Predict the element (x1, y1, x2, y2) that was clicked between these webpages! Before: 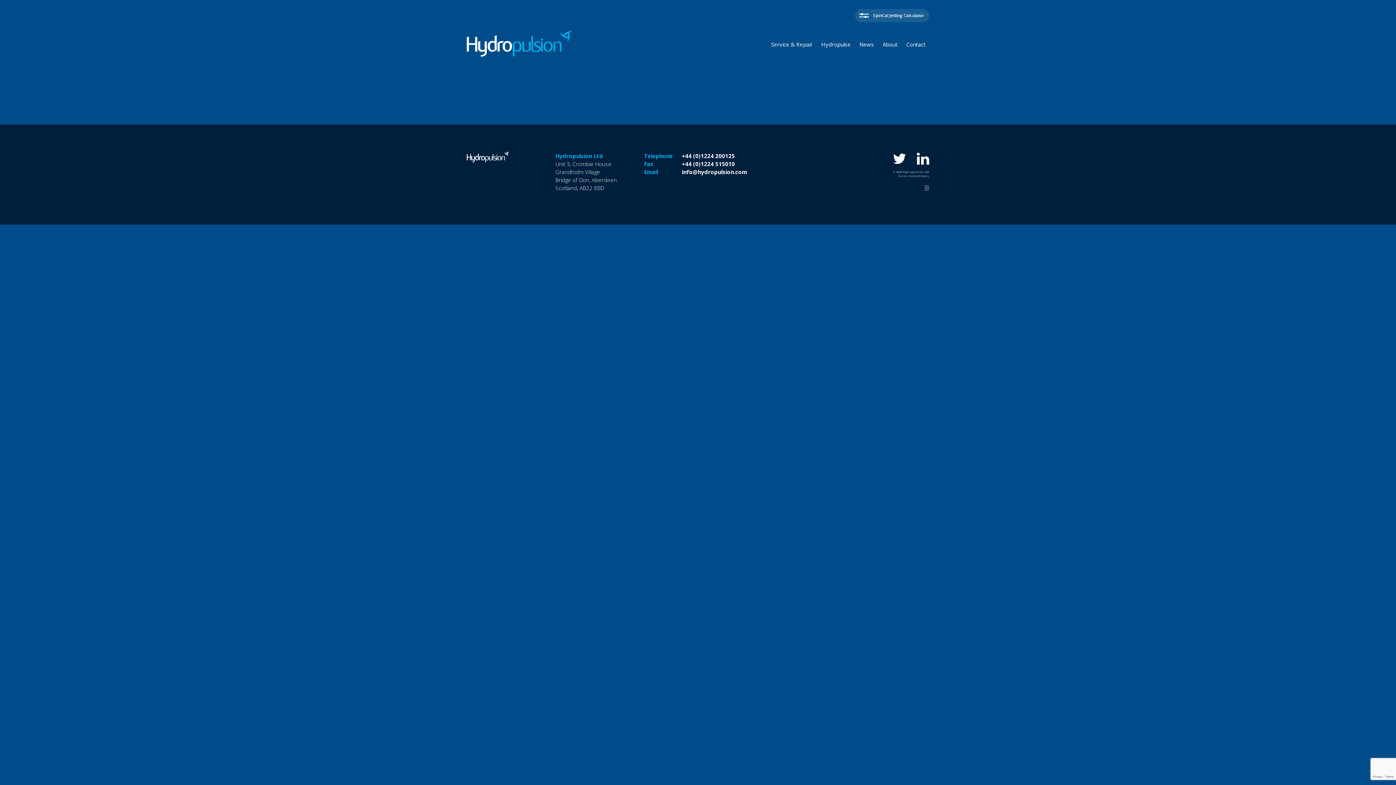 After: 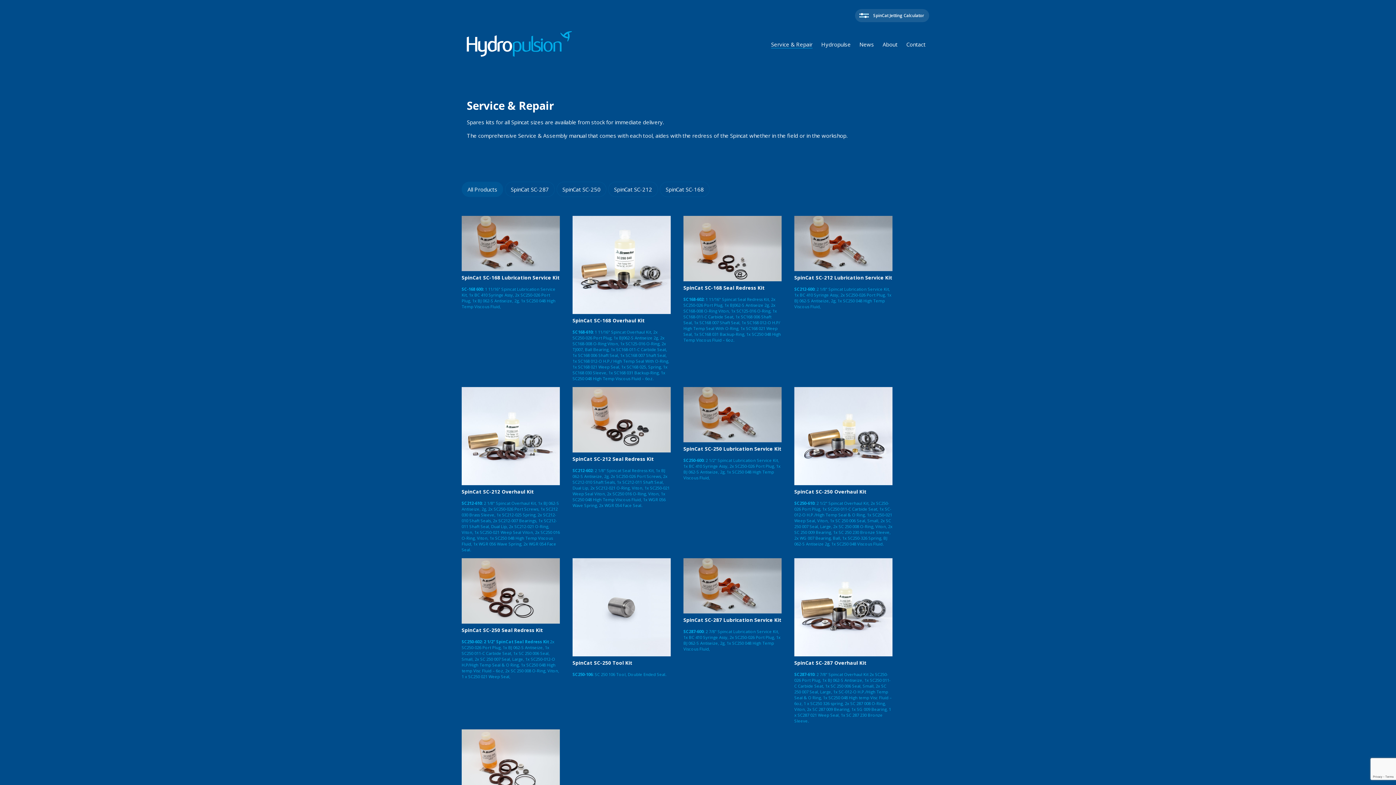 Action: bbox: (771, 37, 812, 48) label: Service & Repair